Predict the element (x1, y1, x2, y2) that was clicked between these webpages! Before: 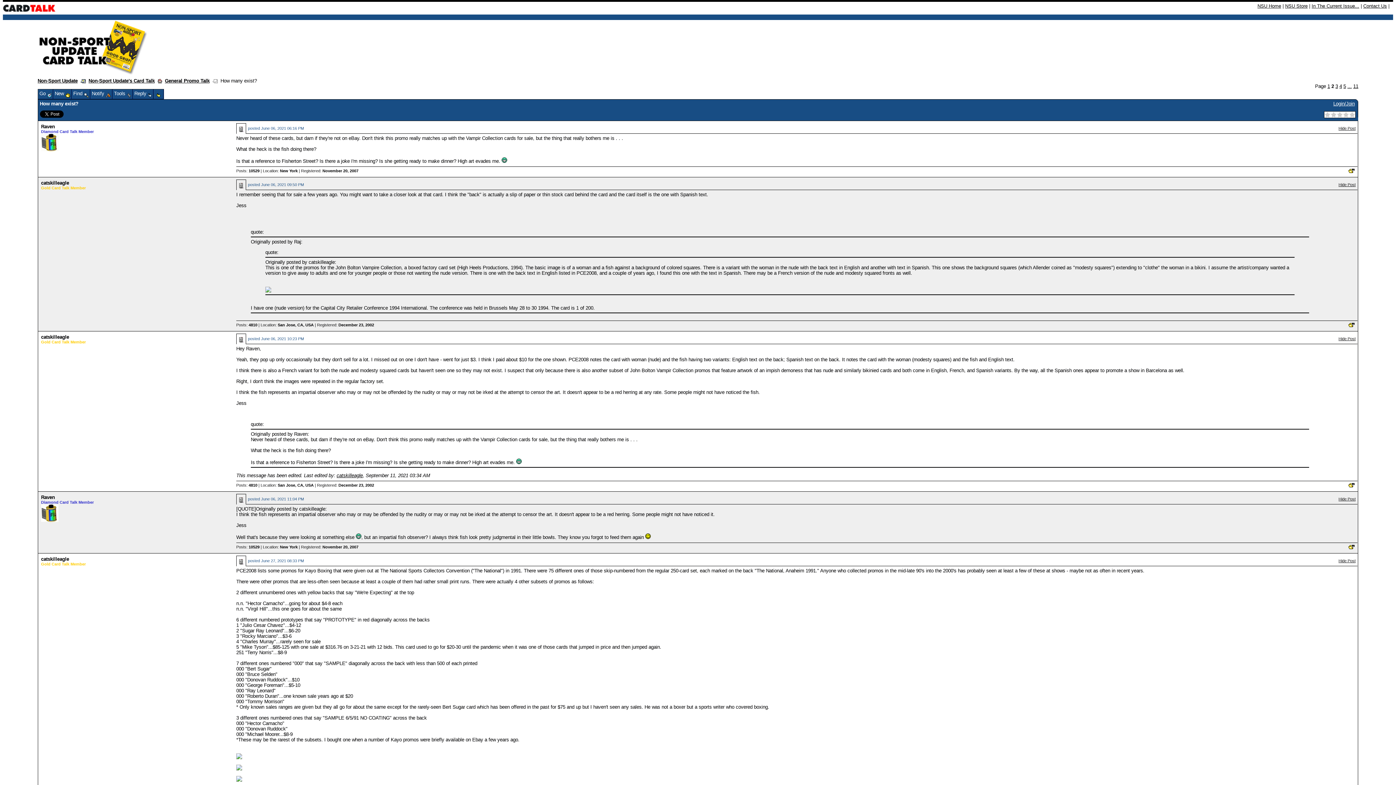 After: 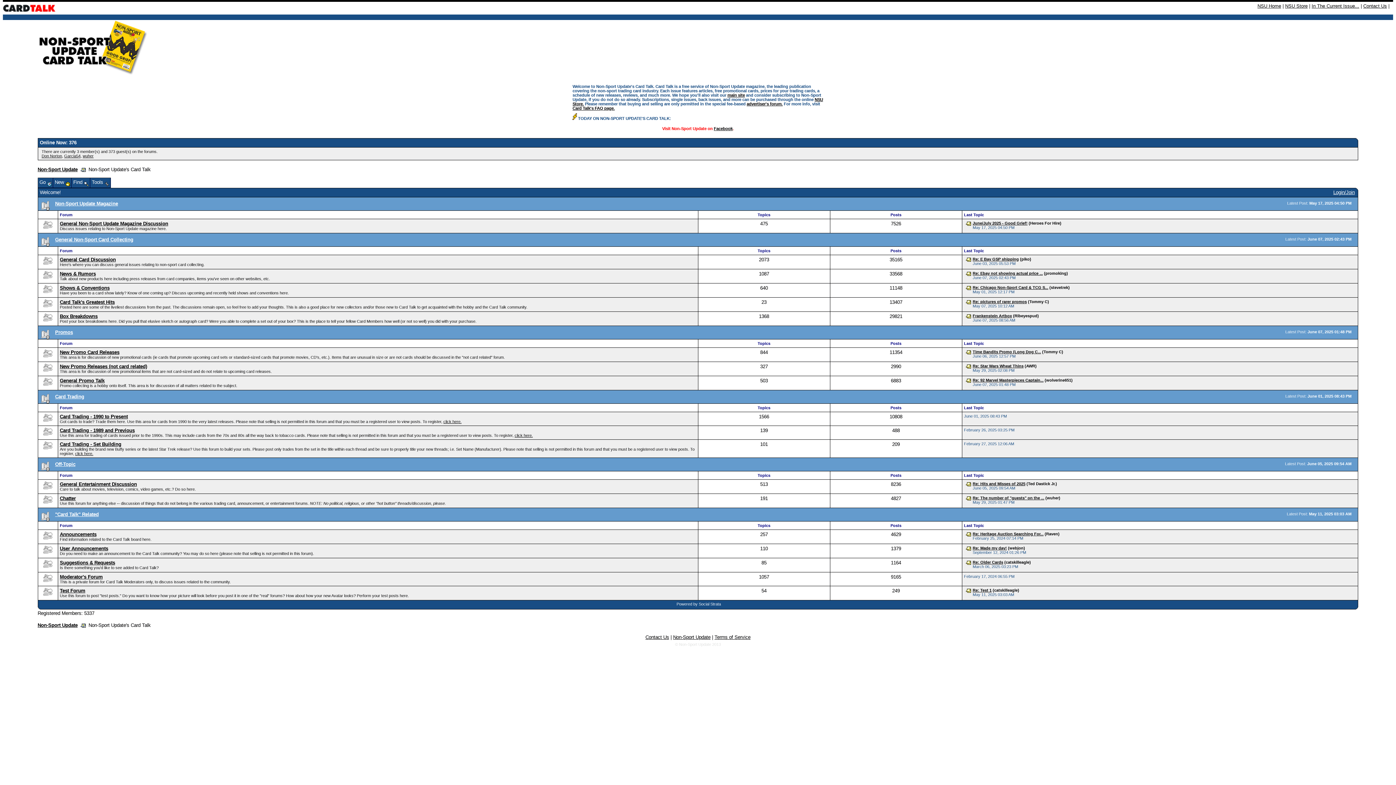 Action: bbox: (88, 78, 154, 83) label: Non-Sport Update's Card Talk